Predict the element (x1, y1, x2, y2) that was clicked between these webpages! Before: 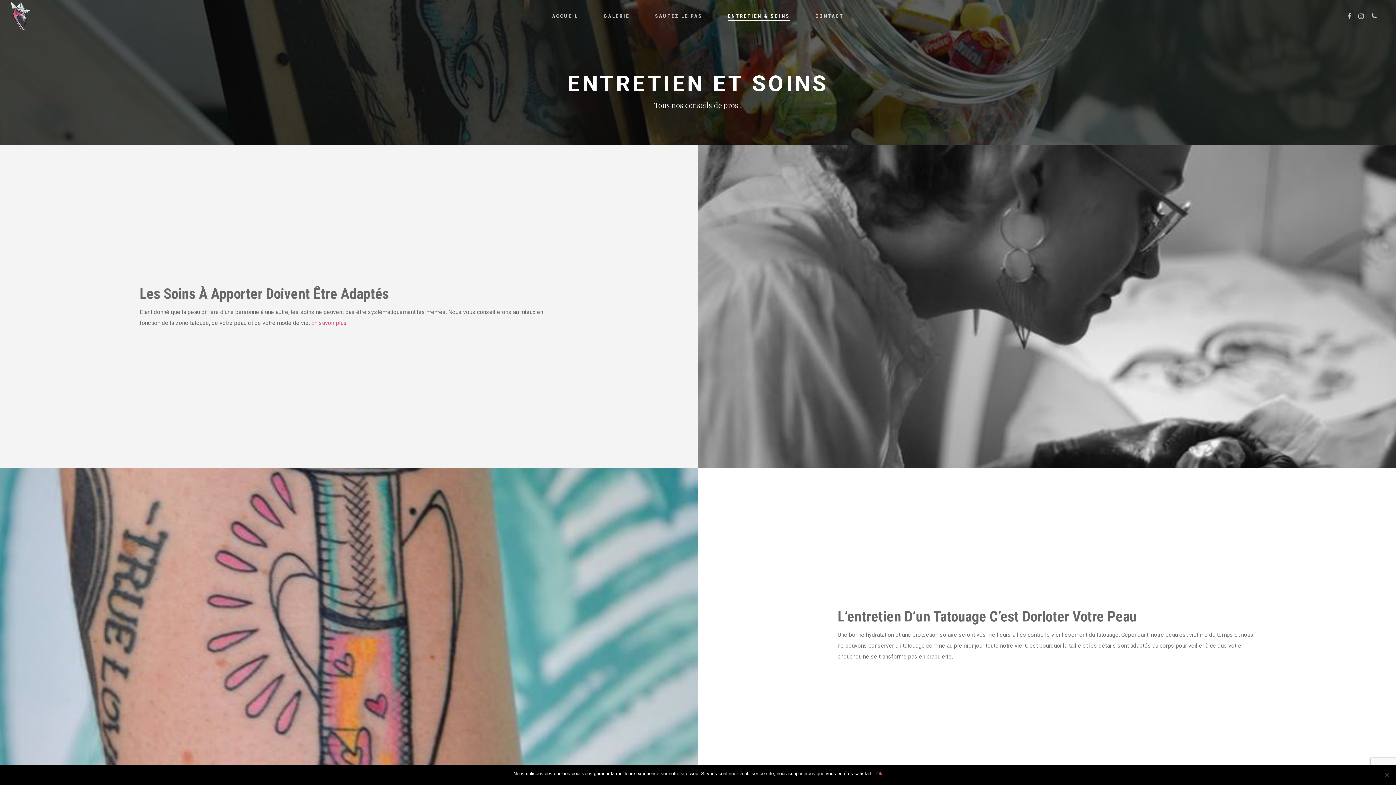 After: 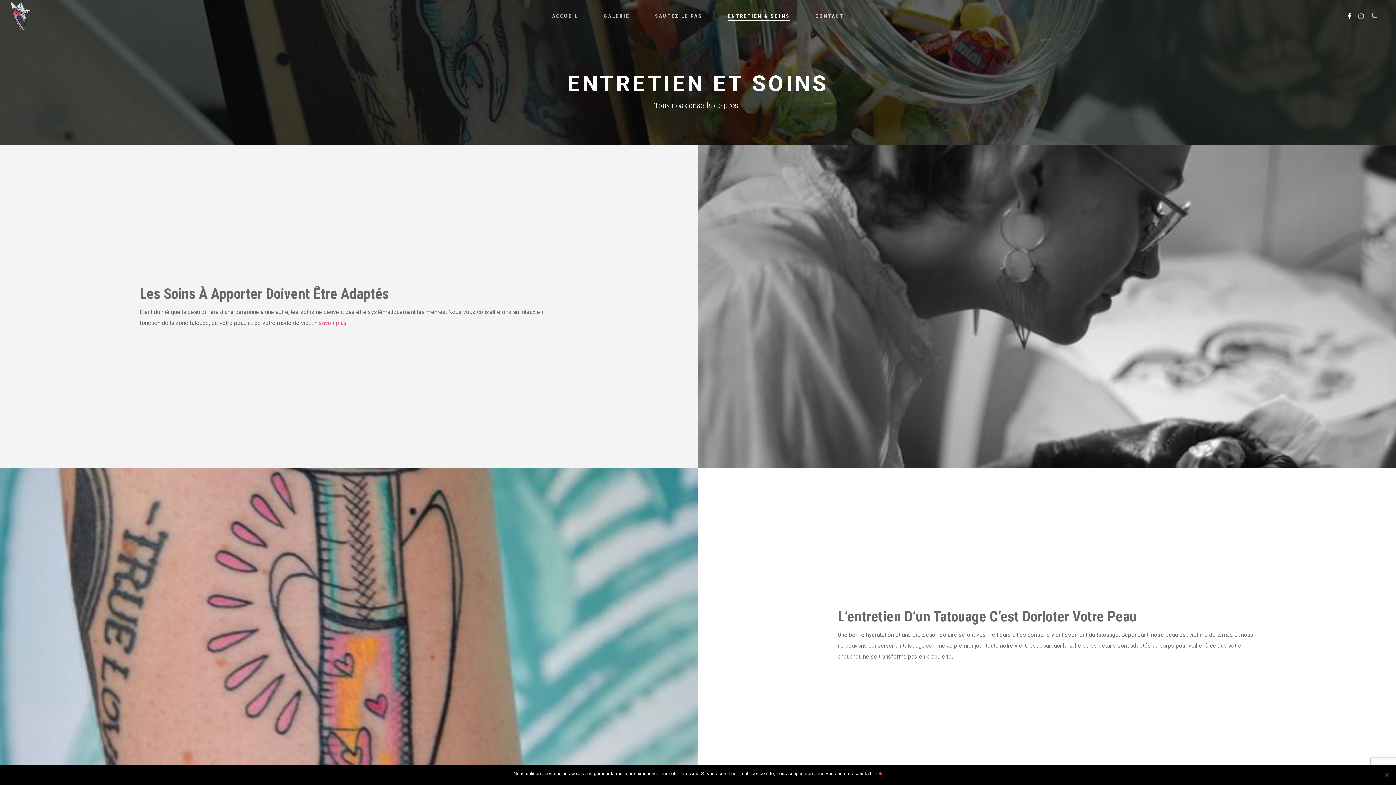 Action: label: FACEBOOK bbox: (1345, 11, 1355, 19)